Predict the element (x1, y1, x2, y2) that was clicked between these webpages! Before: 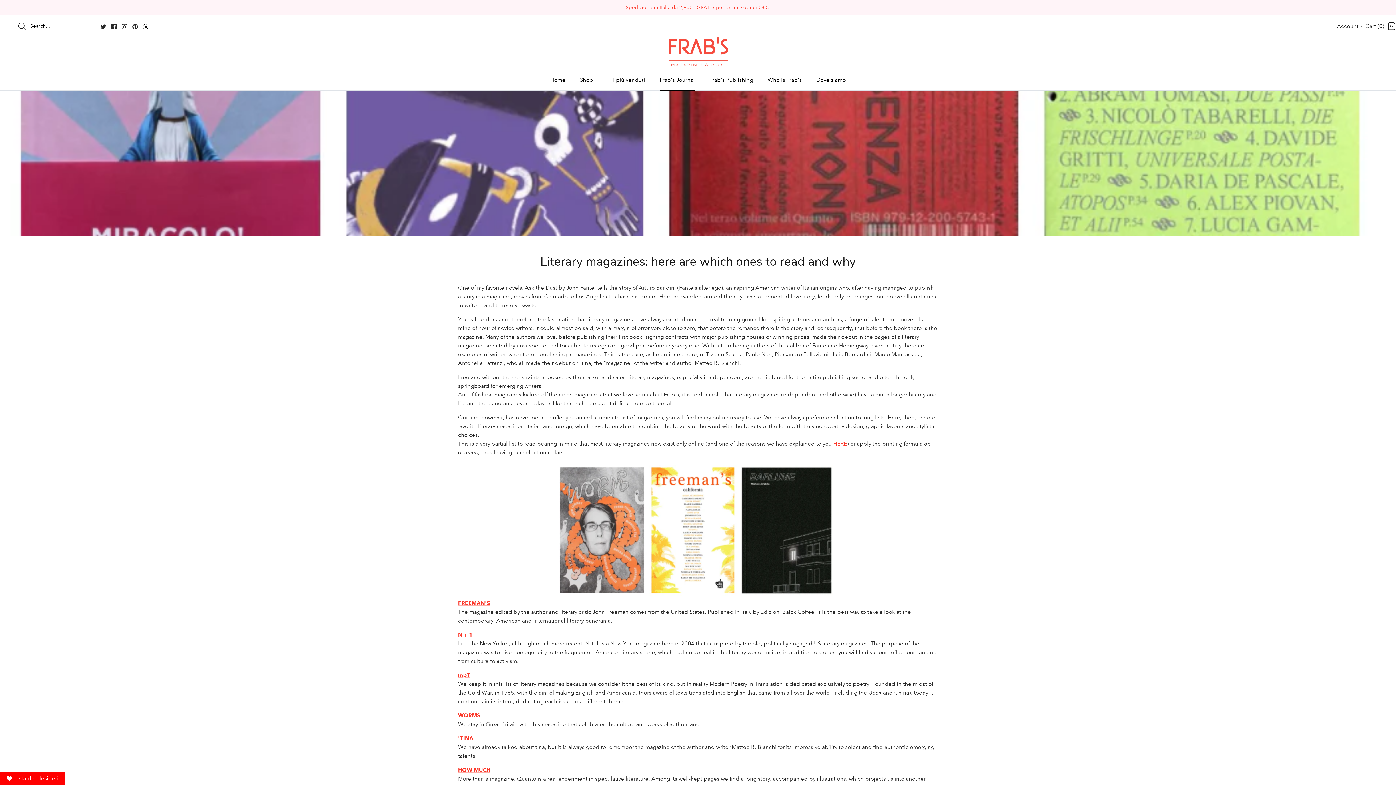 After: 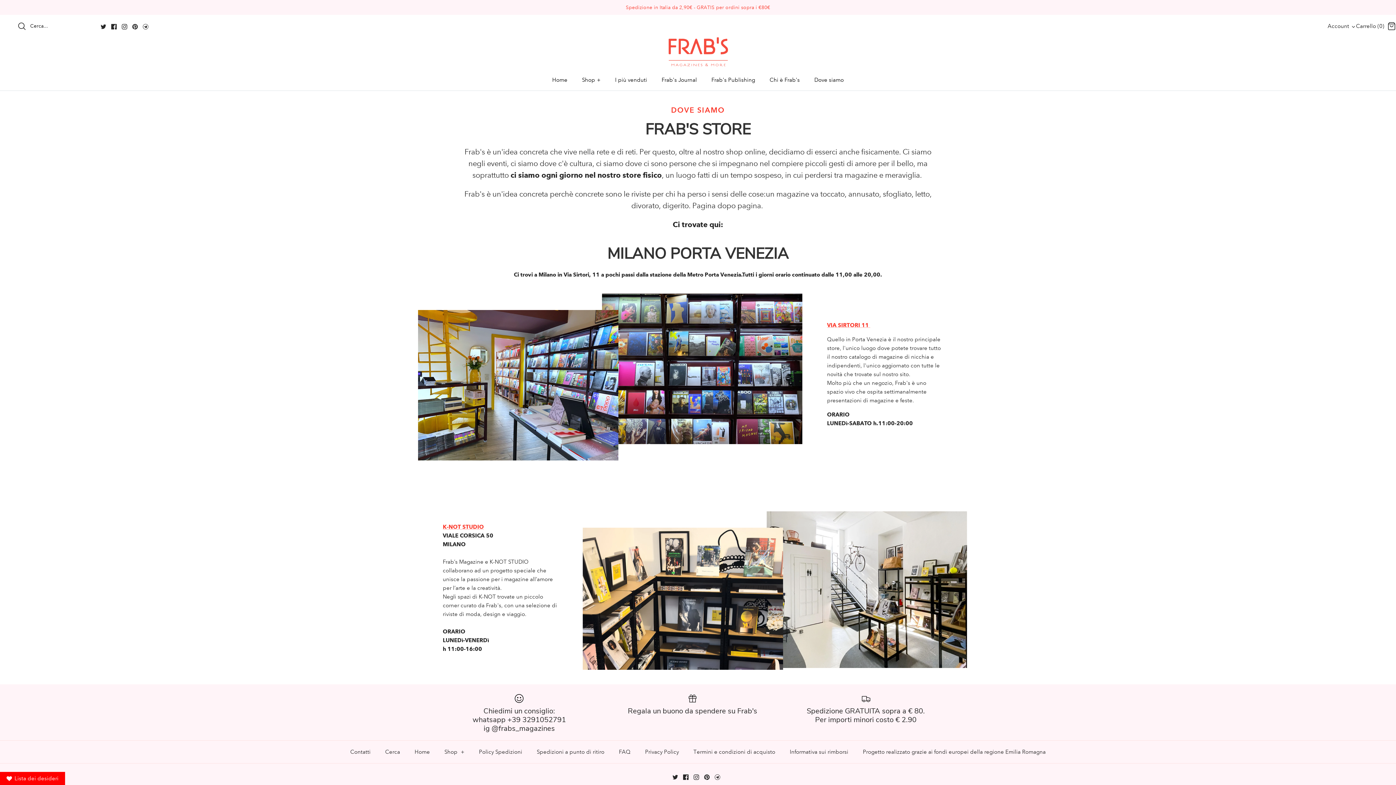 Action: label: Dove siamo bbox: (810, 69, 852, 90)